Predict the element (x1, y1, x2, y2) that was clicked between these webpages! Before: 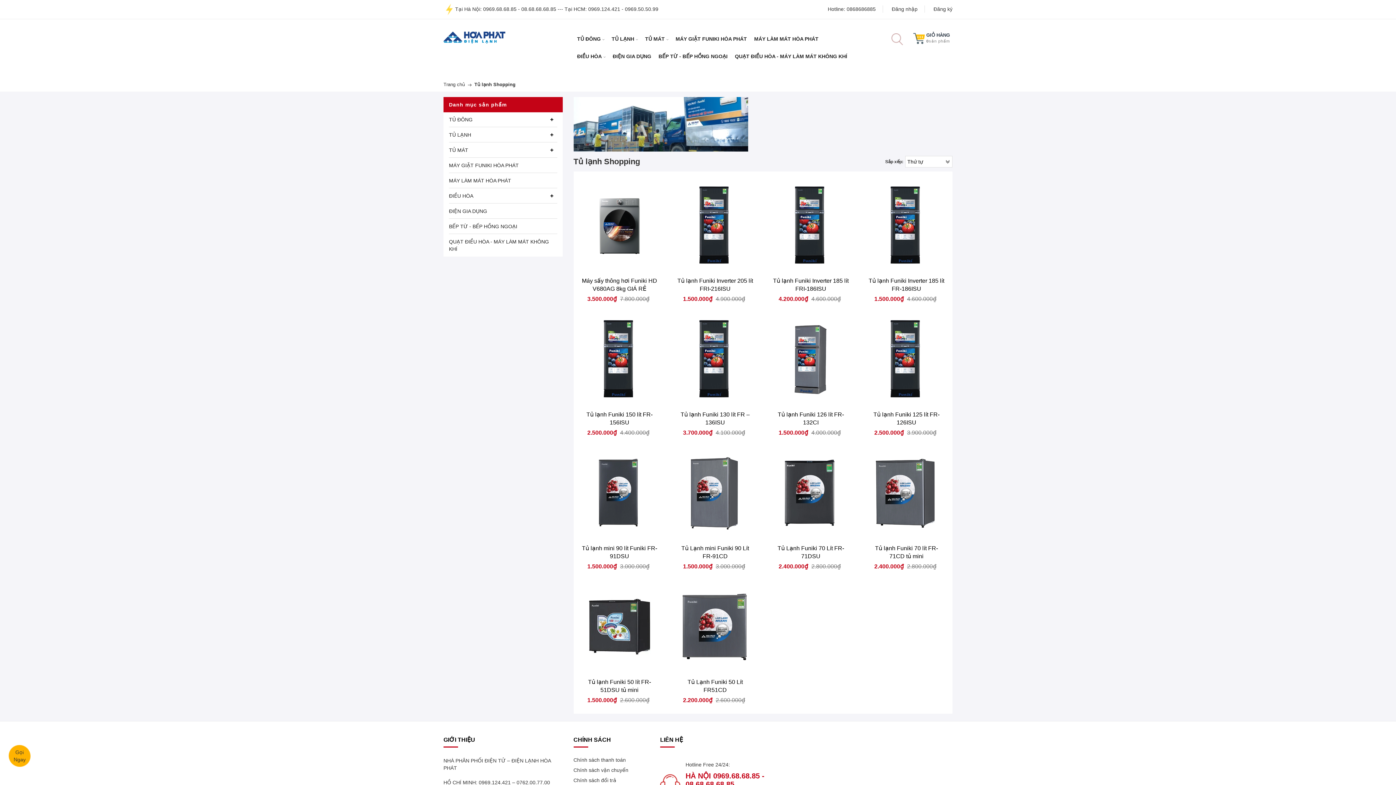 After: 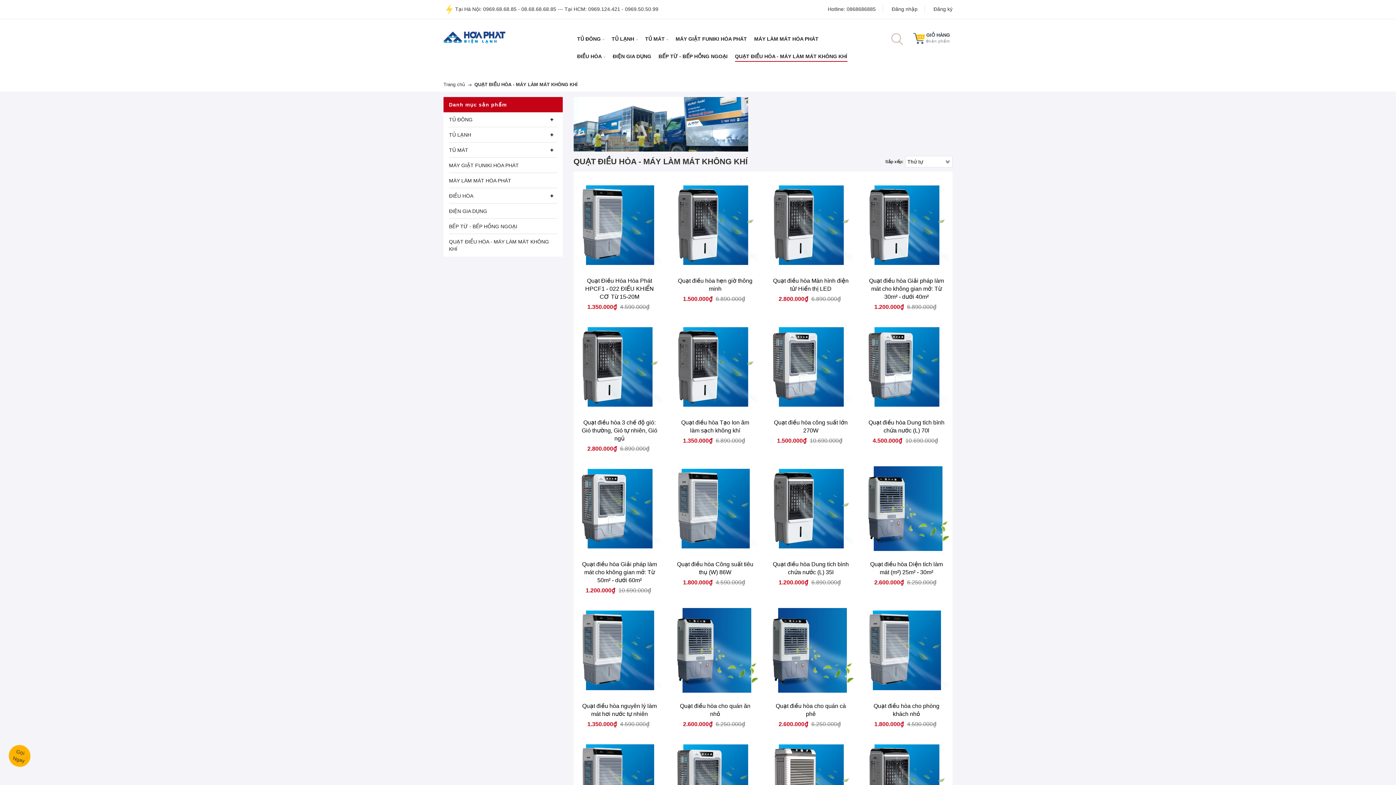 Action: bbox: (449, 235, 557, 255) label: QUẠT ĐIỀU HÒA - MÁY LÀM MÁT KHÔNG KHÍ